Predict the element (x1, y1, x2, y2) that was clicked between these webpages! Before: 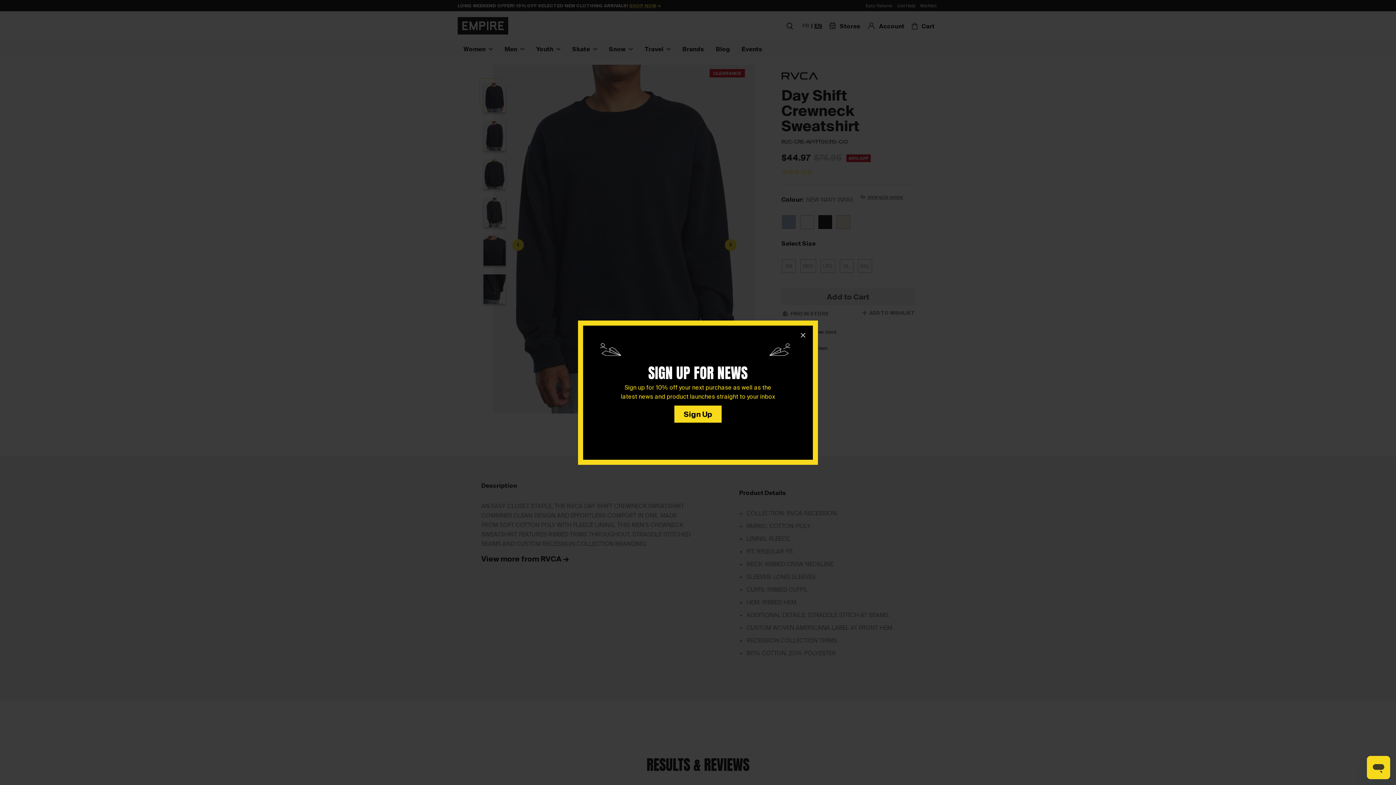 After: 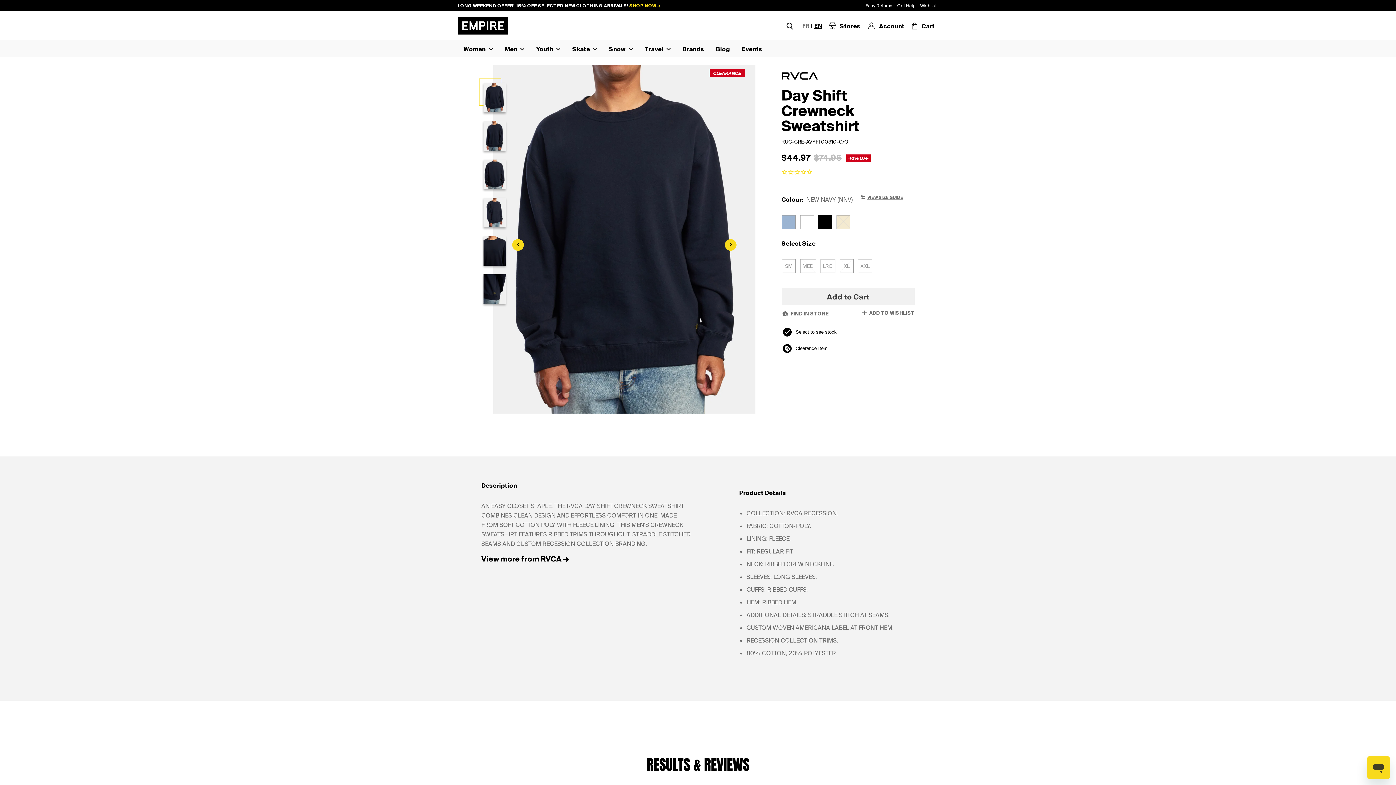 Action: bbox: (798, 329, 807, 343)